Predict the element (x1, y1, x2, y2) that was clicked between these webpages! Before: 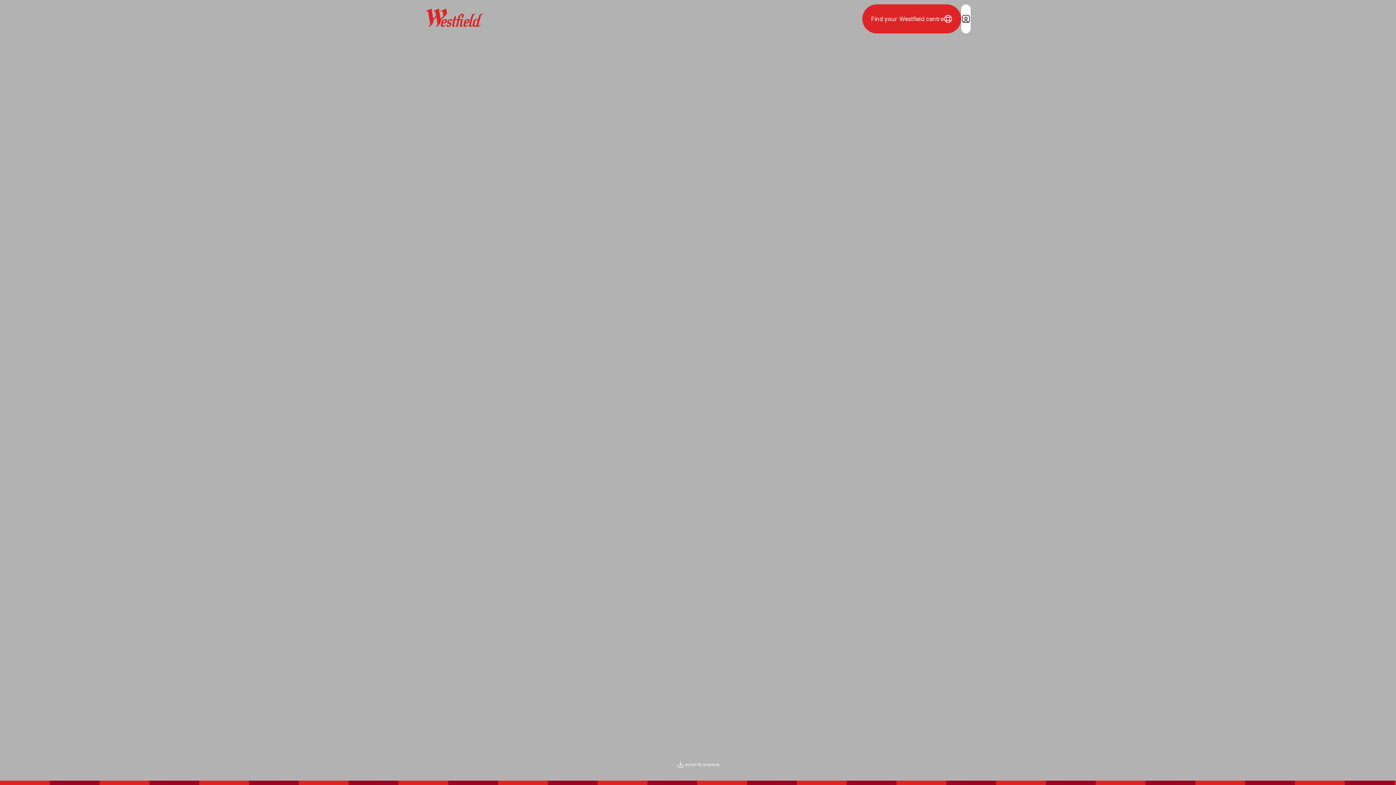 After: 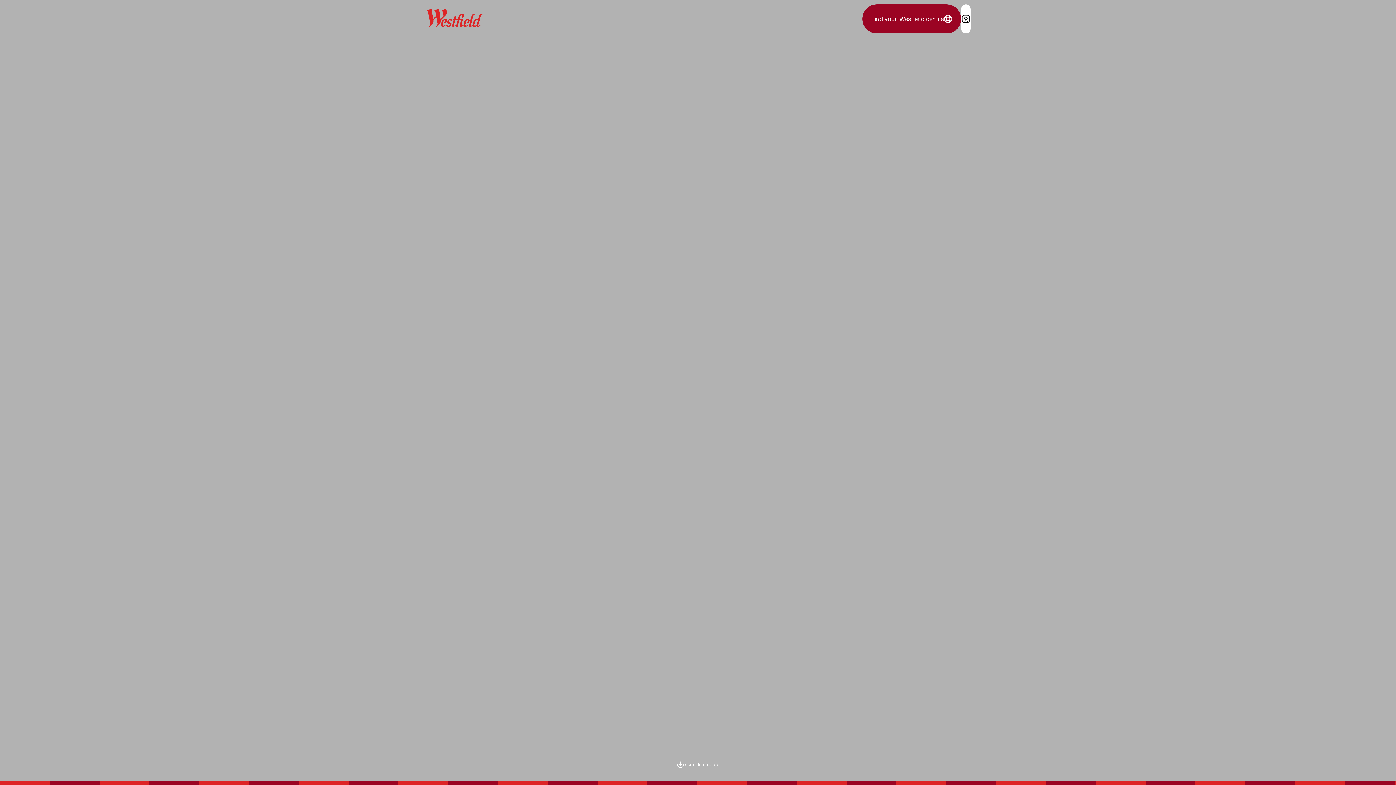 Action: label: Find your Westfield centre bbox: (862, 4, 961, 33)